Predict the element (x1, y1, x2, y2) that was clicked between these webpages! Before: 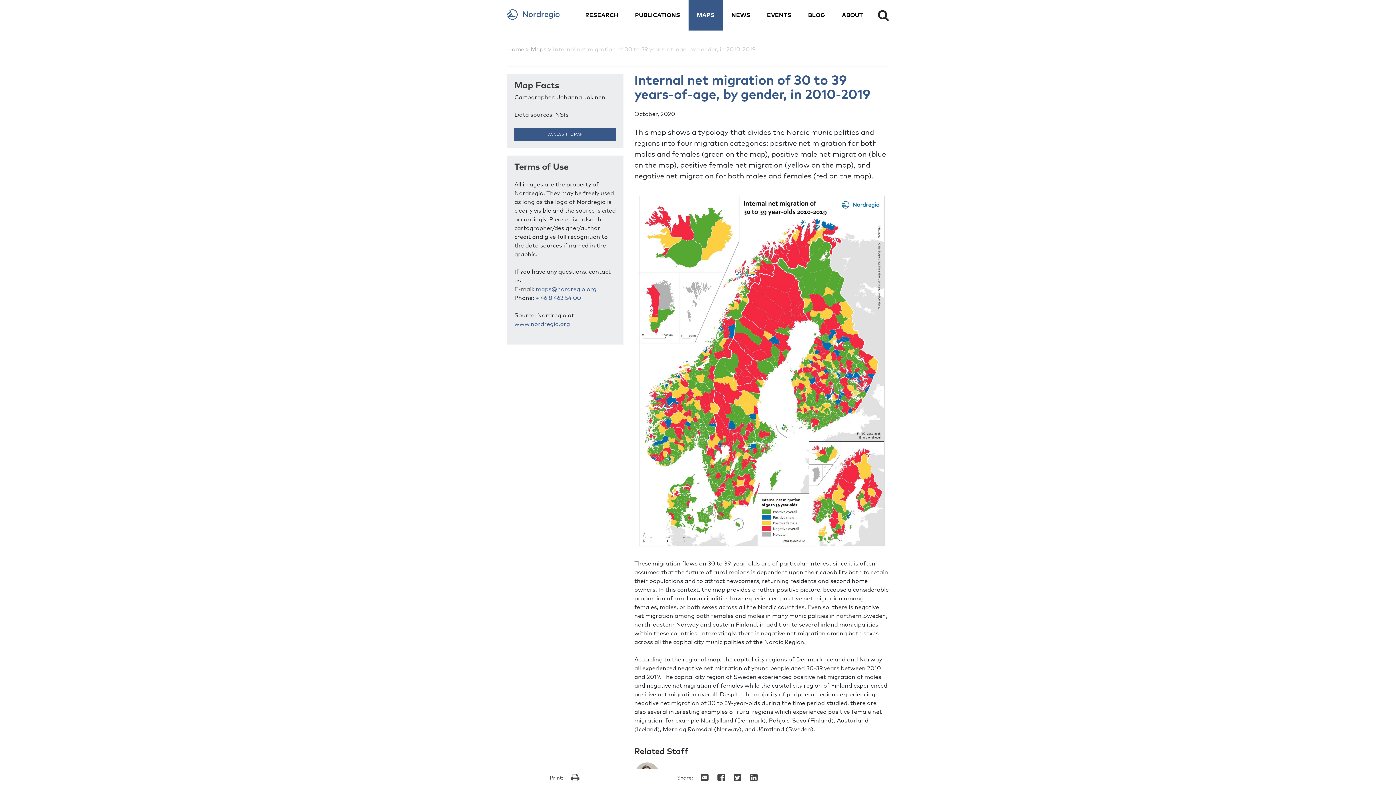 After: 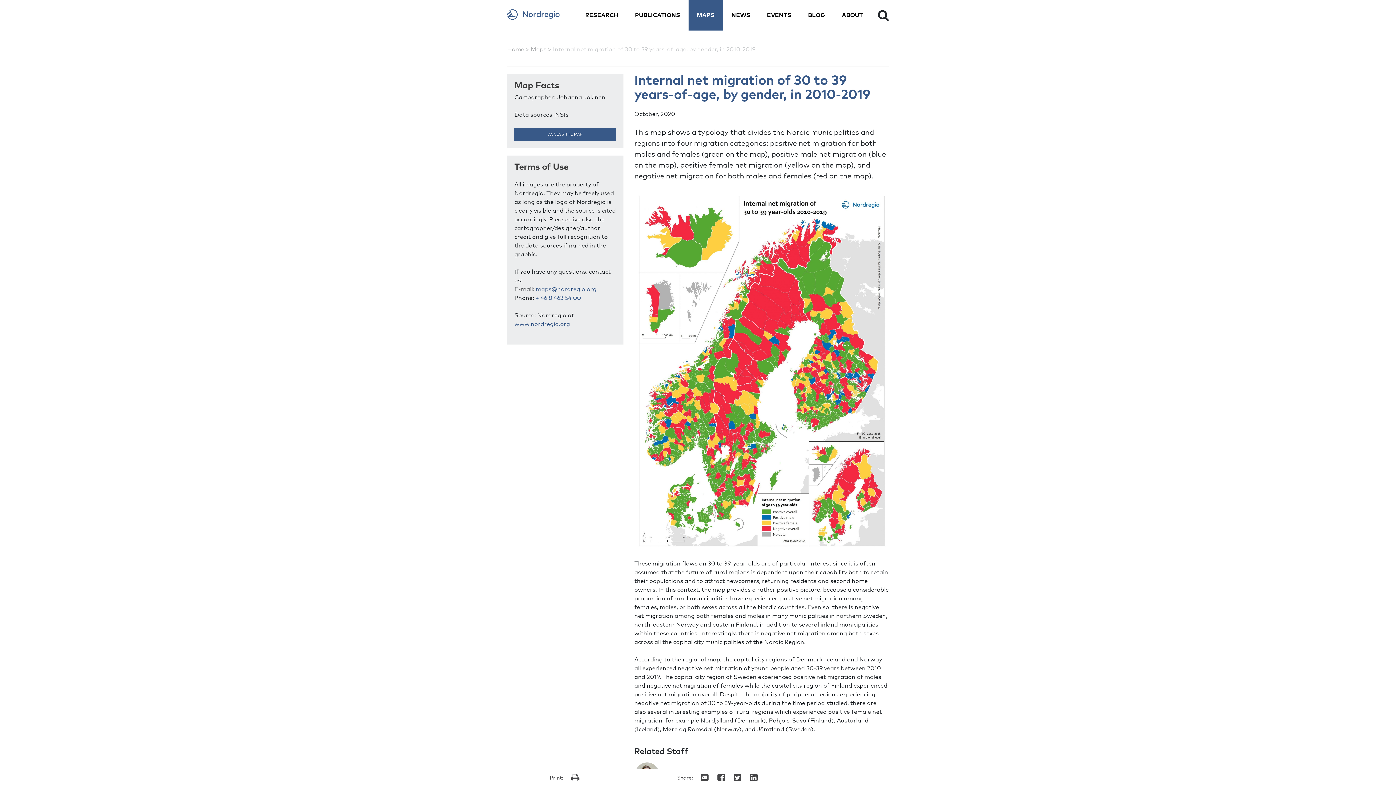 Action: bbox: (734, 773, 741, 783)